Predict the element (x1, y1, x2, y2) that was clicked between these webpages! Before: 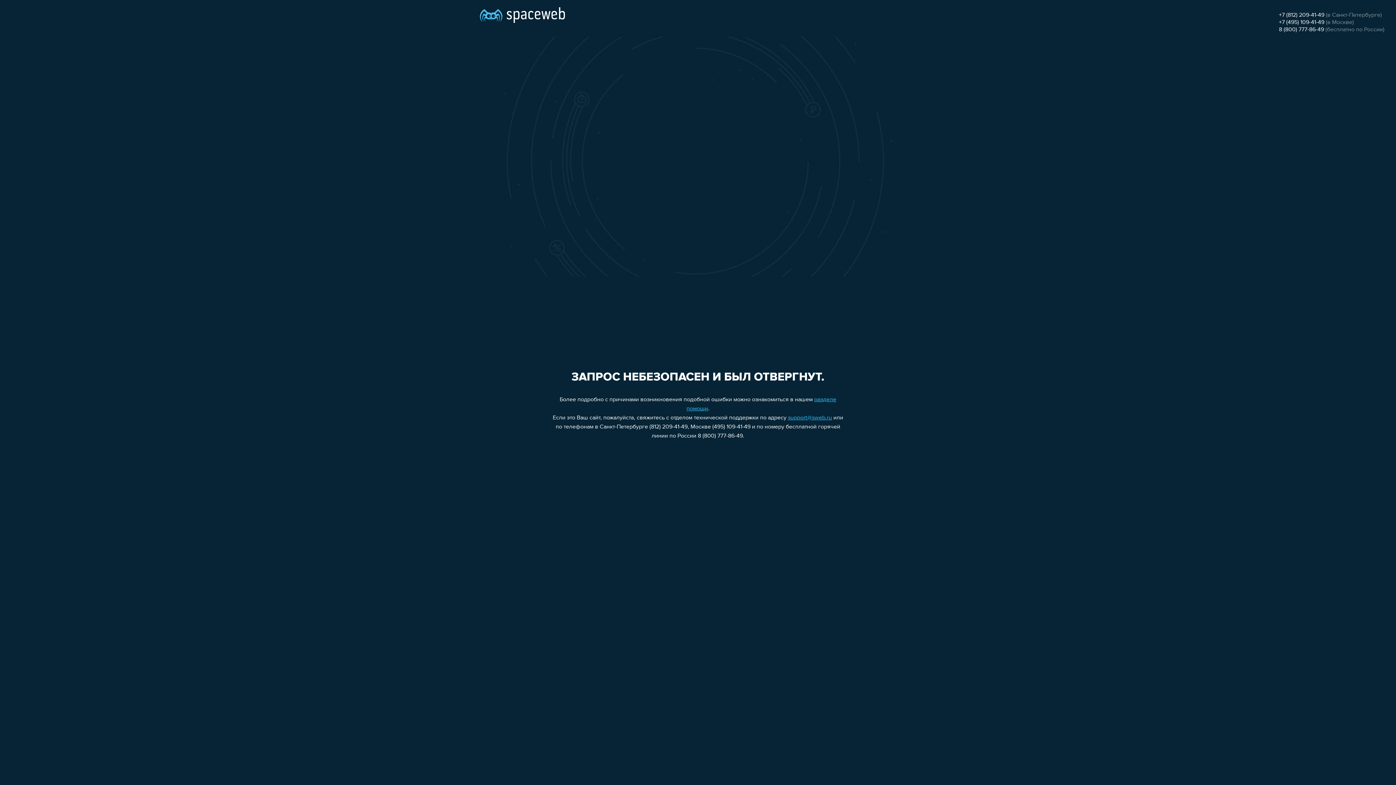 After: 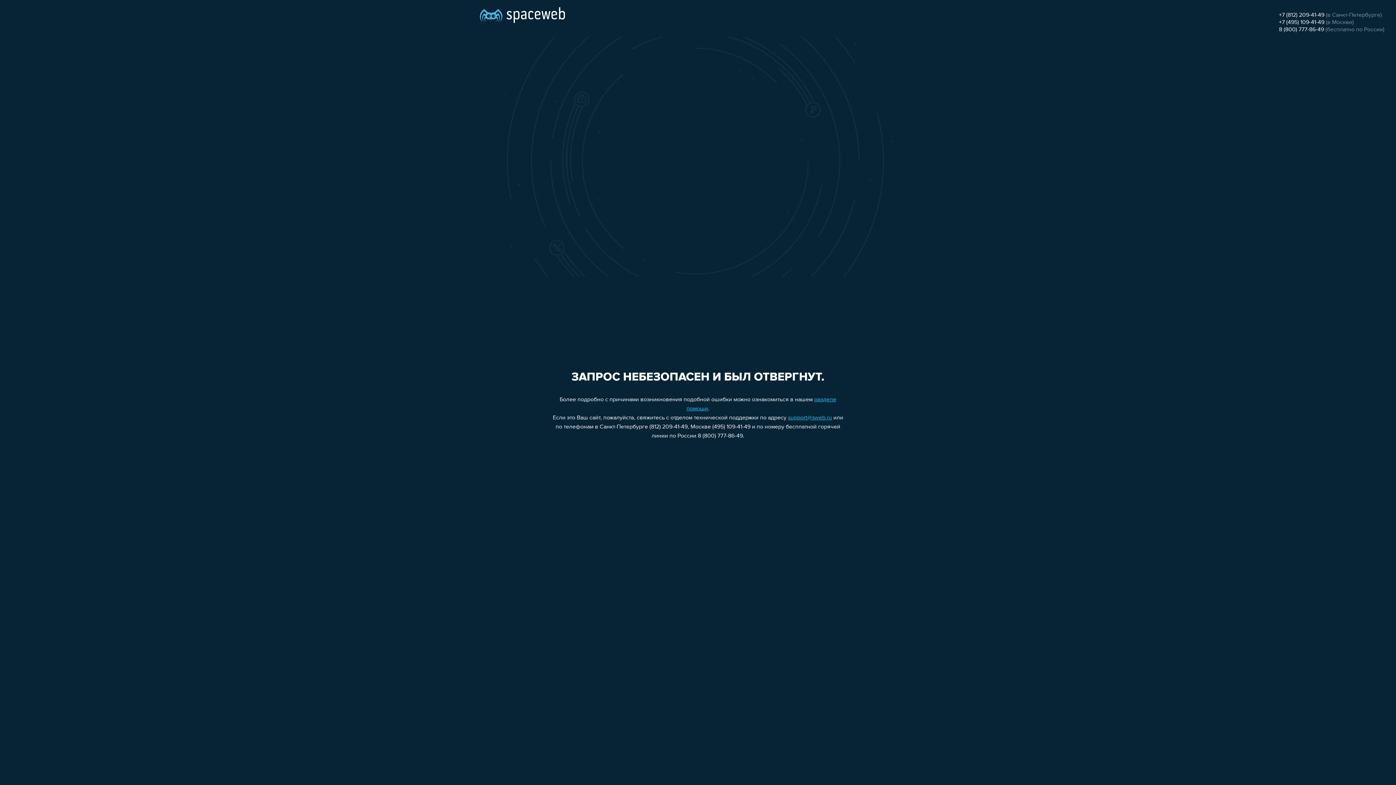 Action: label: support@sweb.ru bbox: (788, 415, 832, 421)